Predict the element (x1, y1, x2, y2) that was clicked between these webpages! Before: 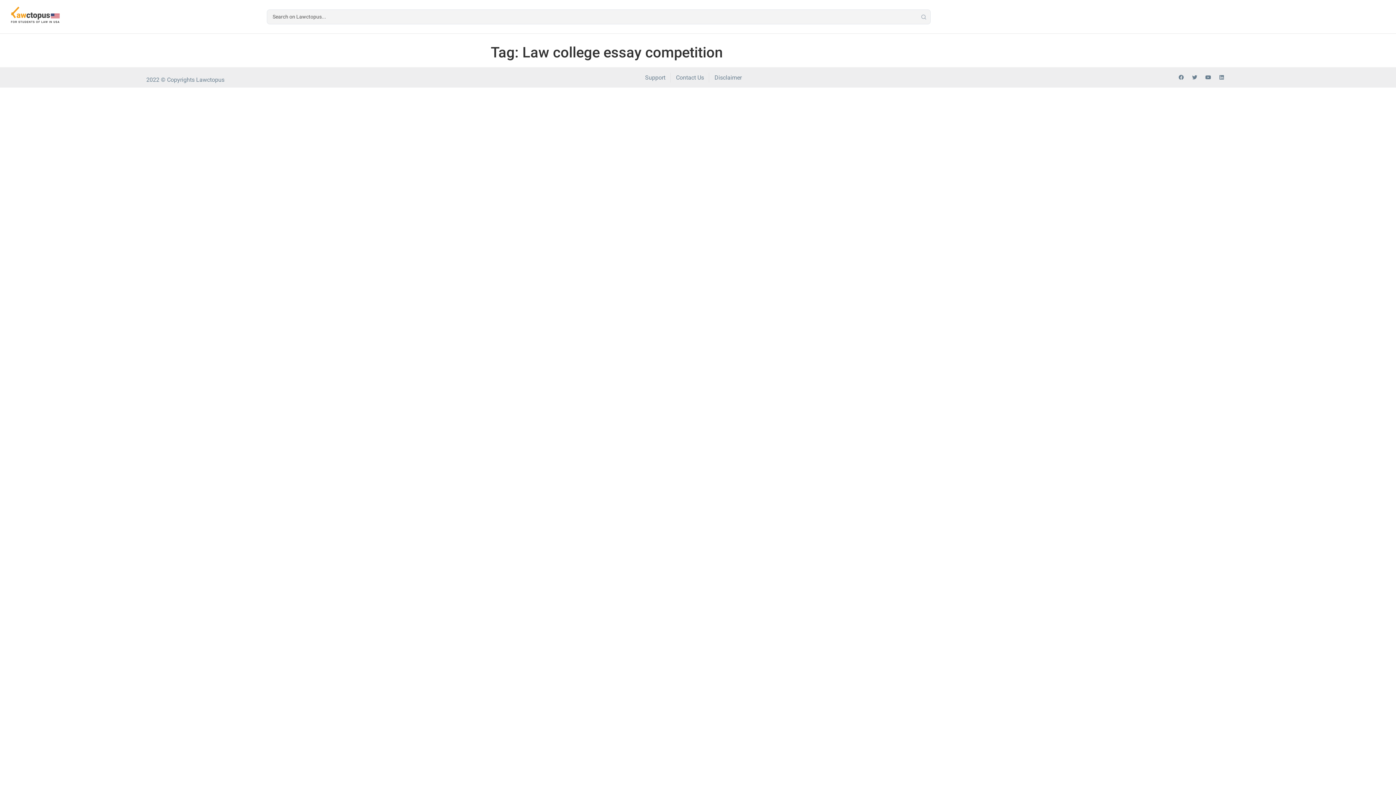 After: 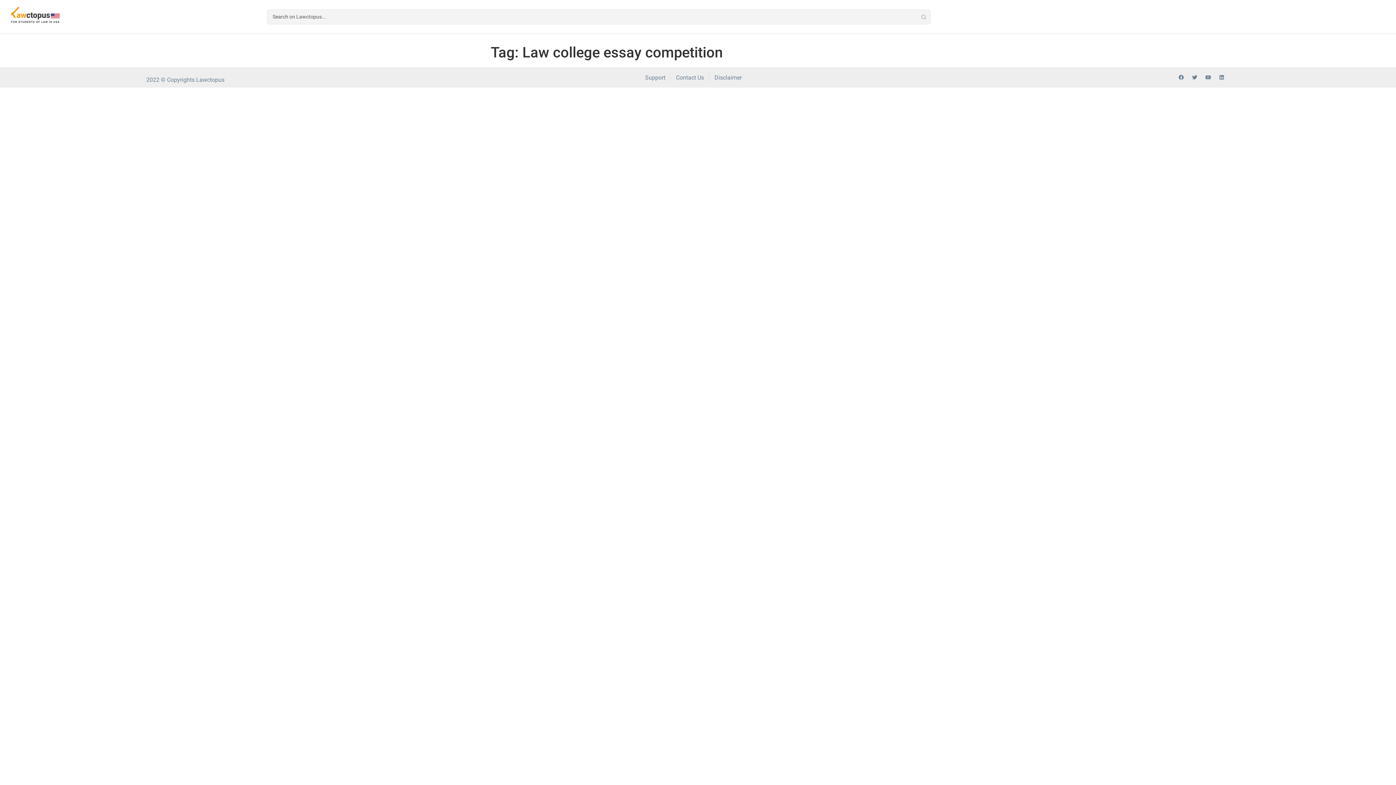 Action: bbox: (1203, 72, 1213, 82) label: Youtube